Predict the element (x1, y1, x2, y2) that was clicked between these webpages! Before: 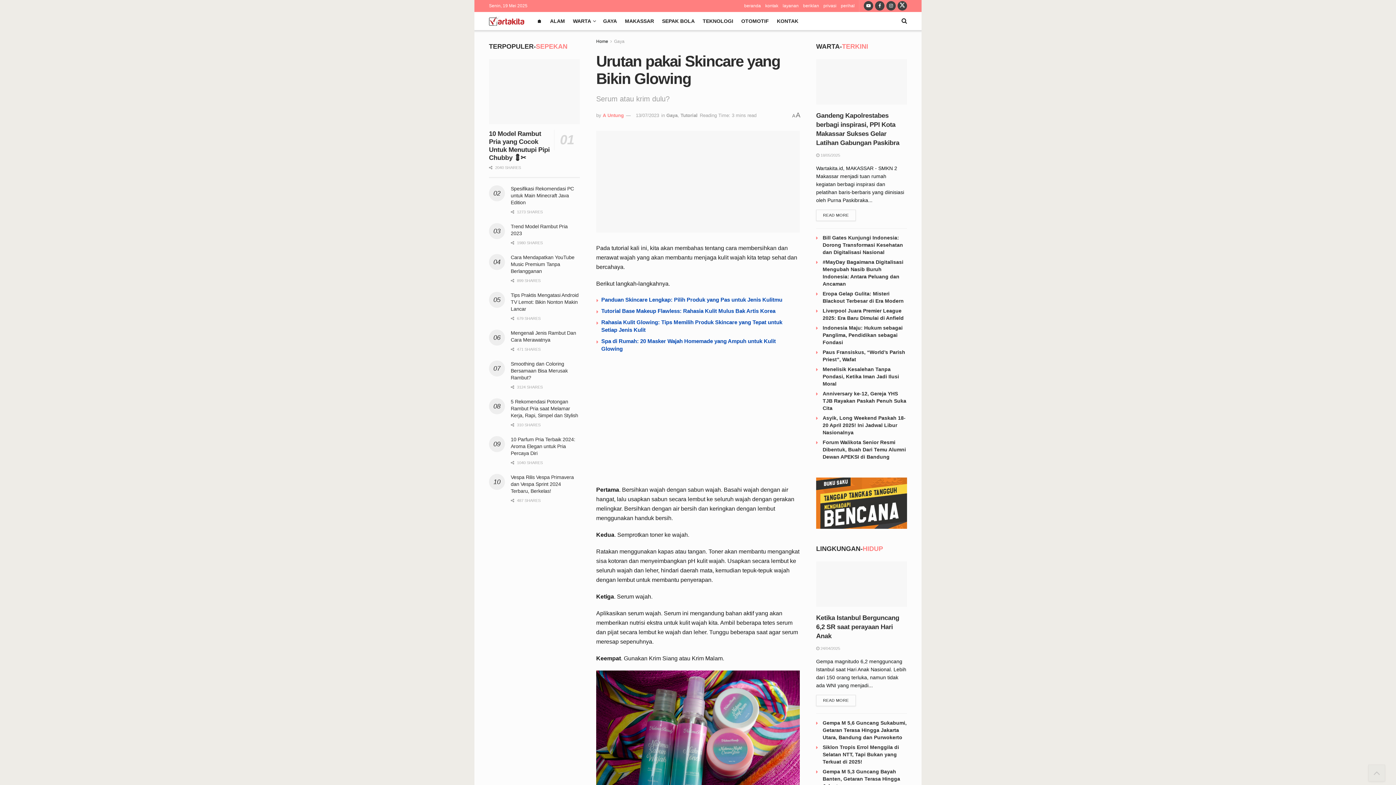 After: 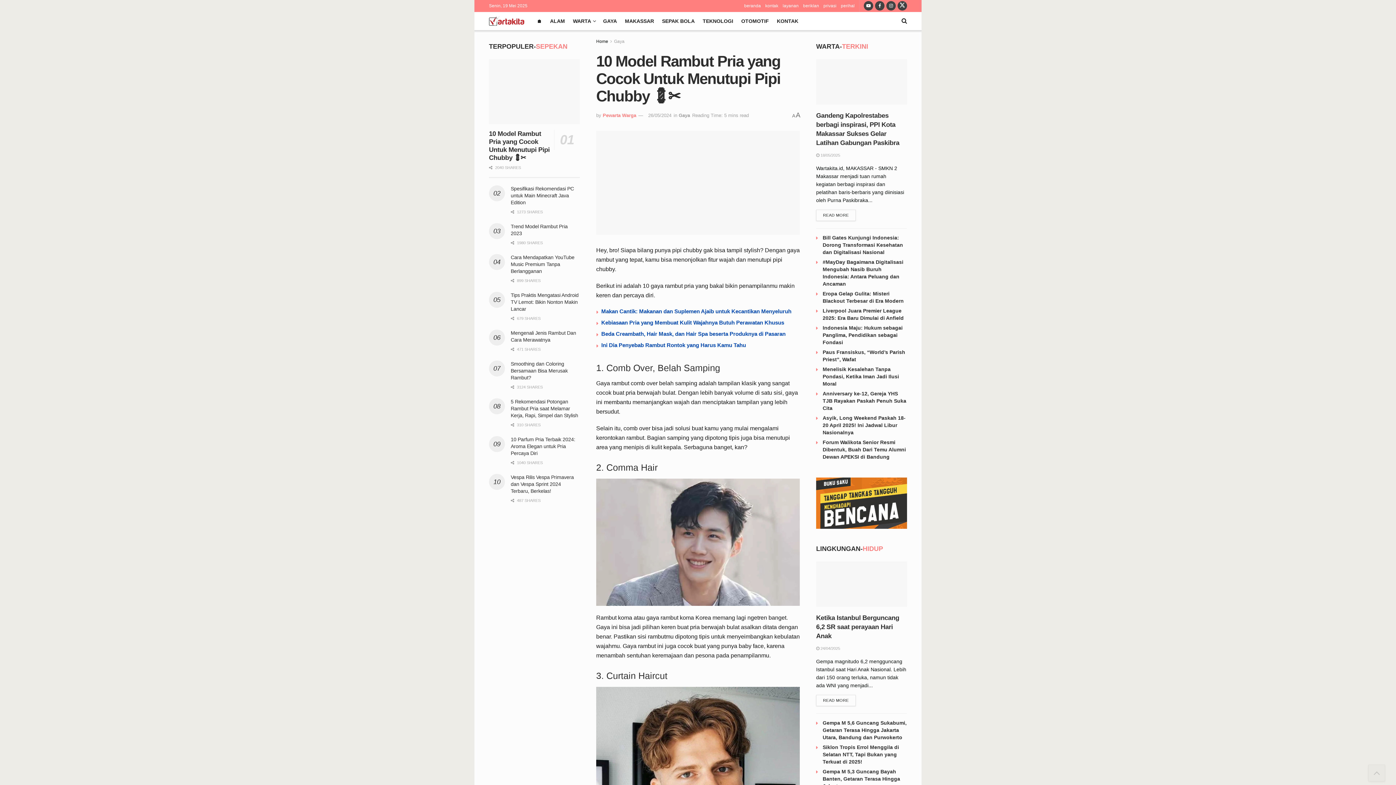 Action: bbox: (489, 59, 580, 124) label: Read article: 10 Model Rambut Pria yang Cocok Untuk Menutupi Pipi Chubby 💈✂️